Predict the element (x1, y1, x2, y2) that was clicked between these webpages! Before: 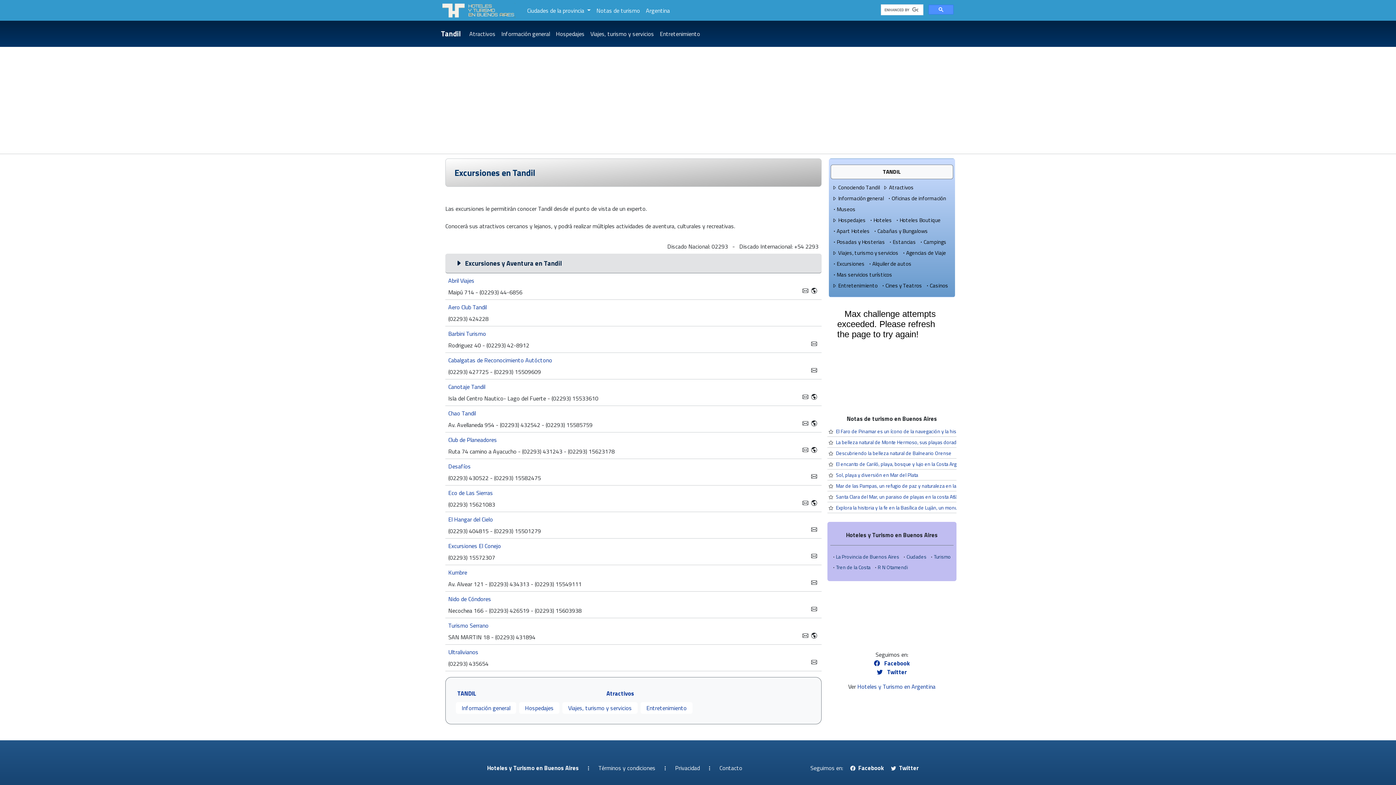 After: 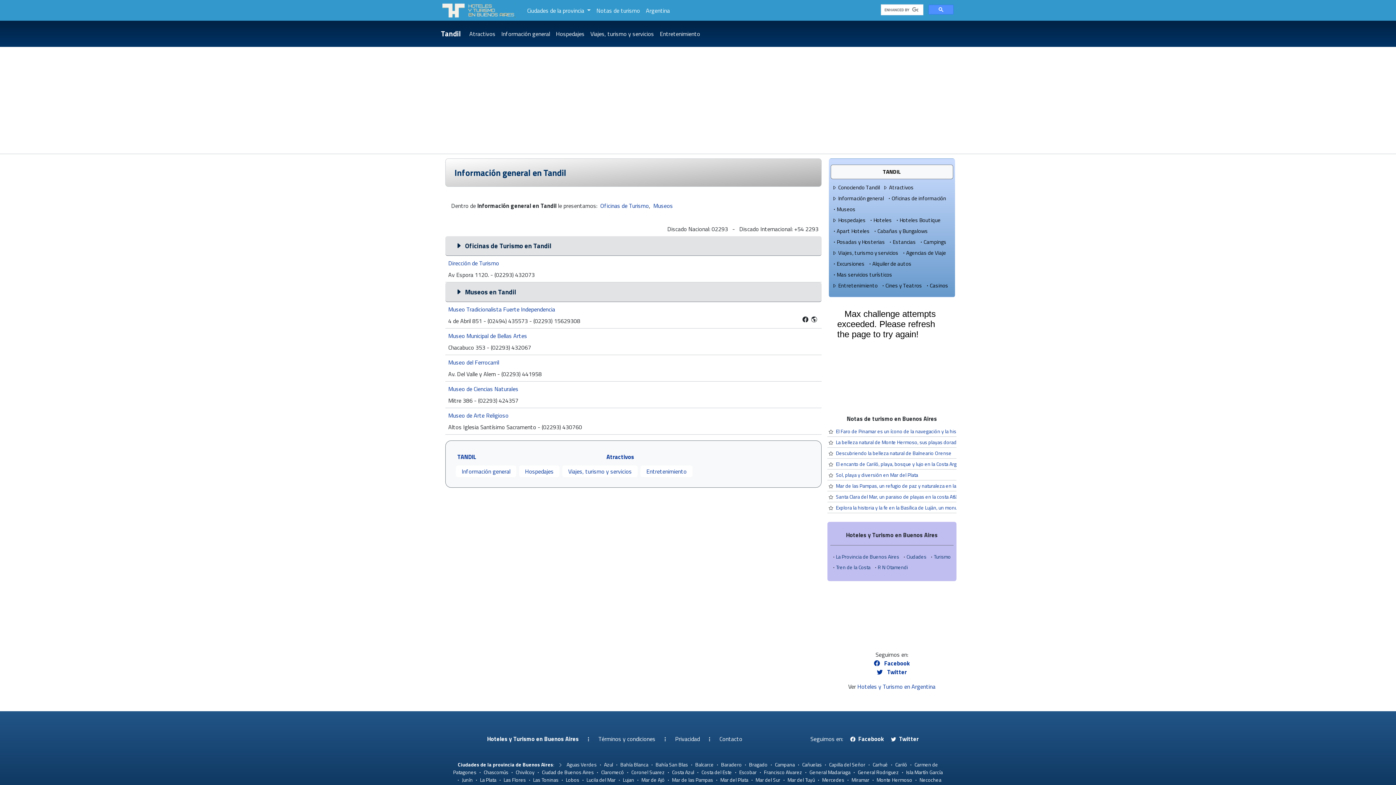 Action: label: Información general bbox: (461, 704, 510, 712)